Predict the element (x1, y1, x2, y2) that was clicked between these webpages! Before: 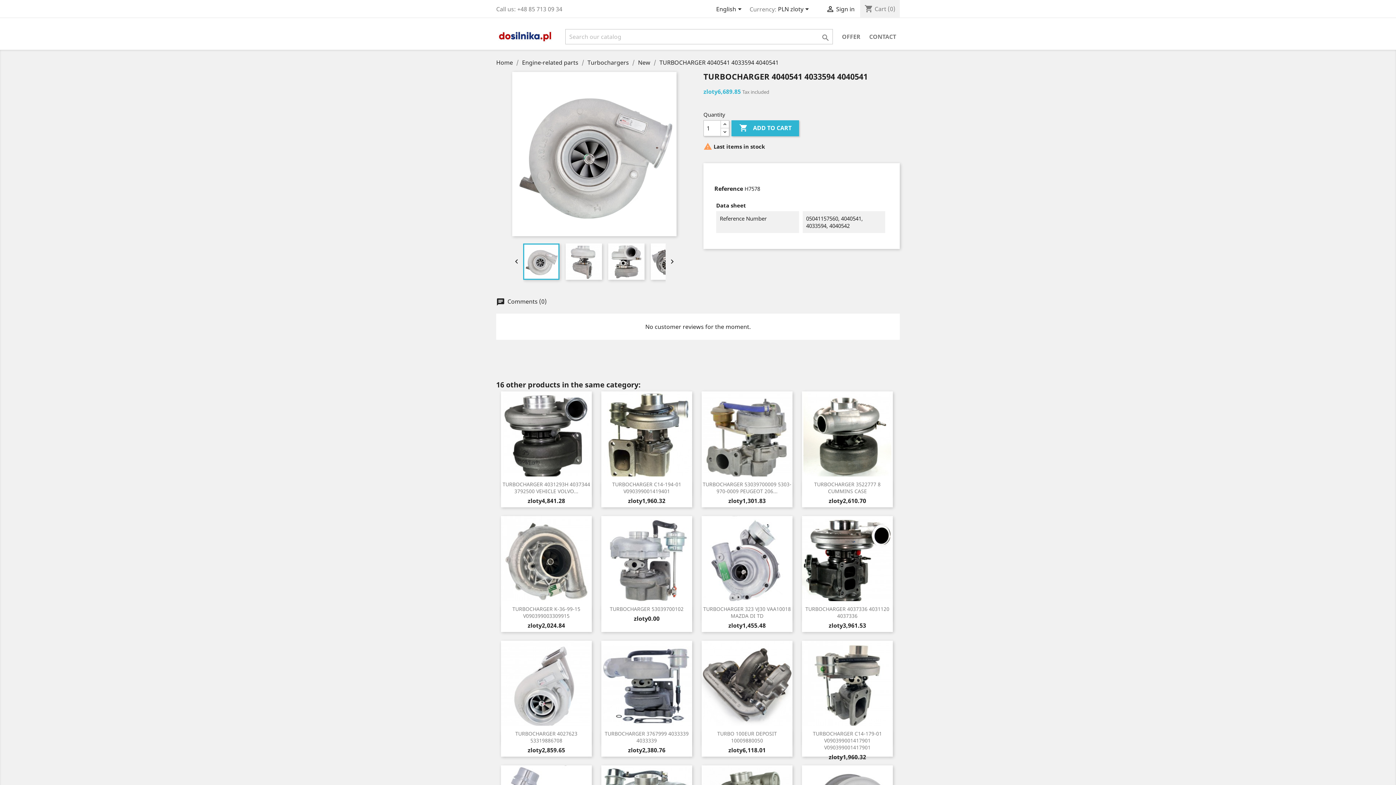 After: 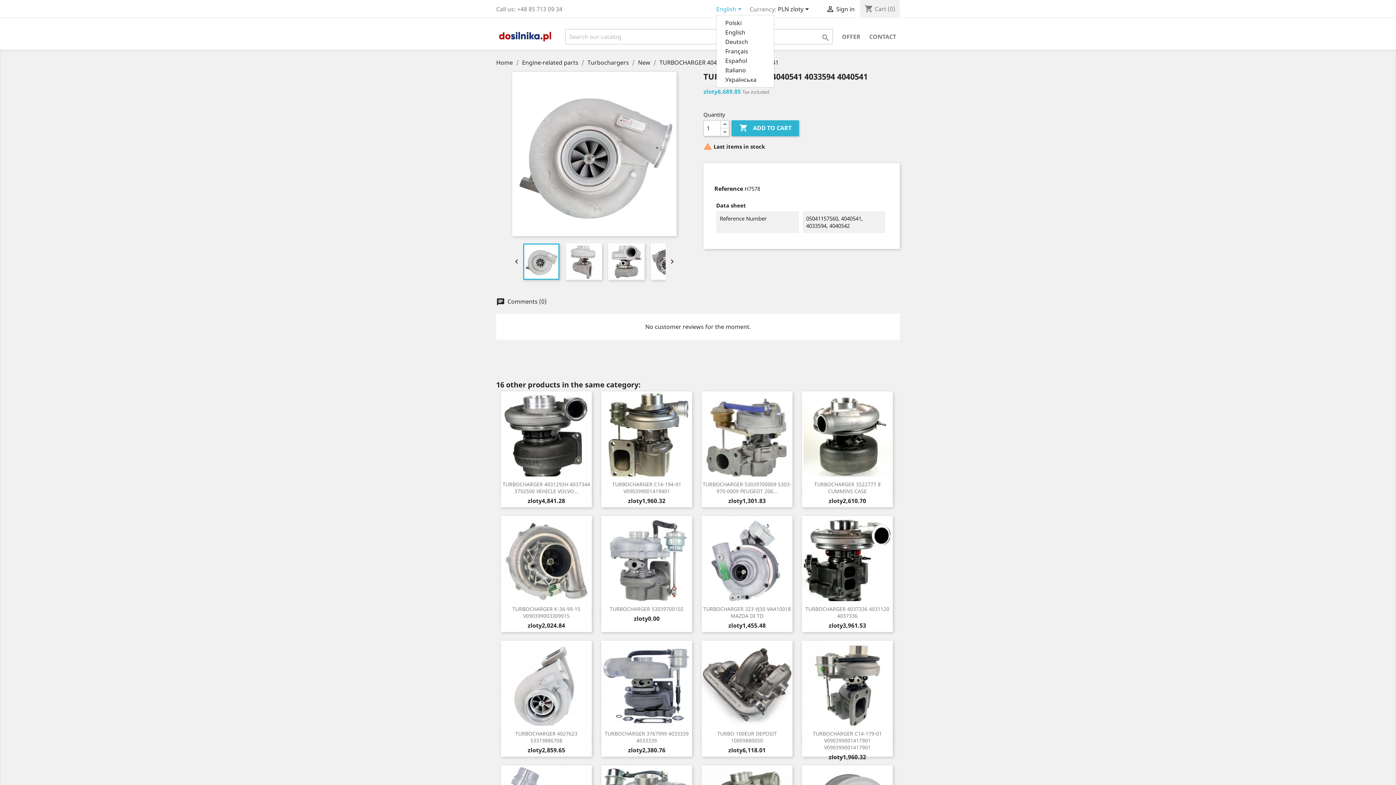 Action: label: Language dropdown bbox: (716, 5, 744, 14)